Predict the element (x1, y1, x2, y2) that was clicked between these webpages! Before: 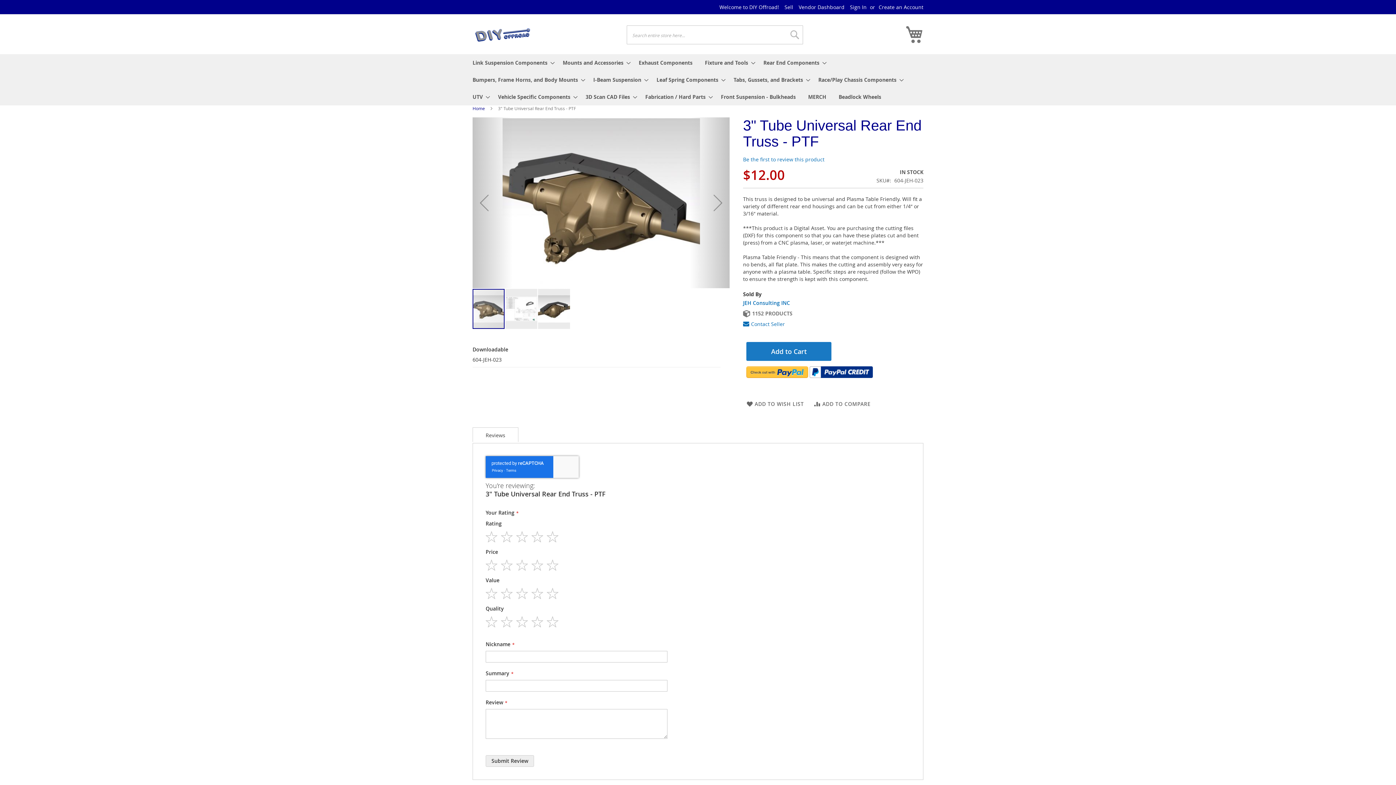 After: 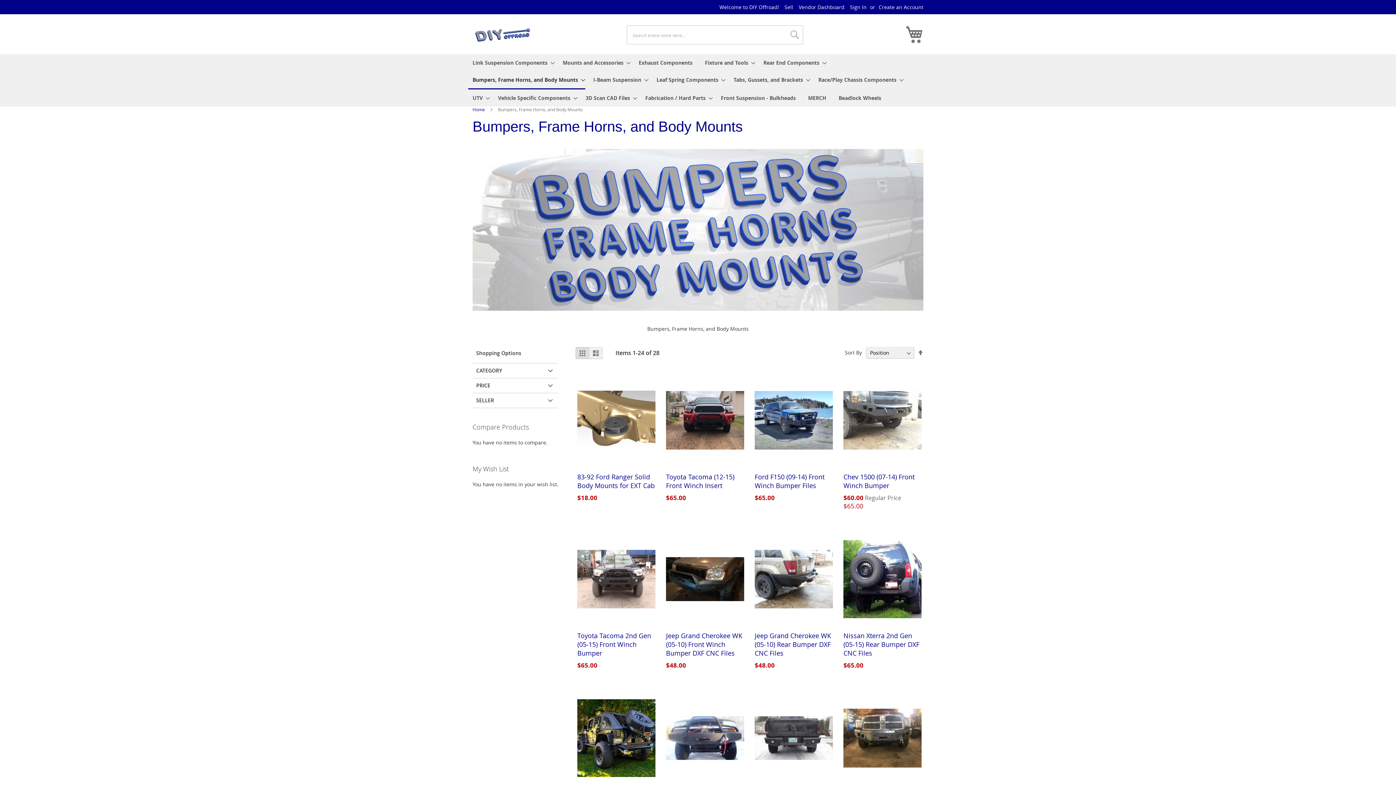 Action: label: Bumpers, Frame Horns, and Body Mounts bbox: (468, 71, 585, 88)